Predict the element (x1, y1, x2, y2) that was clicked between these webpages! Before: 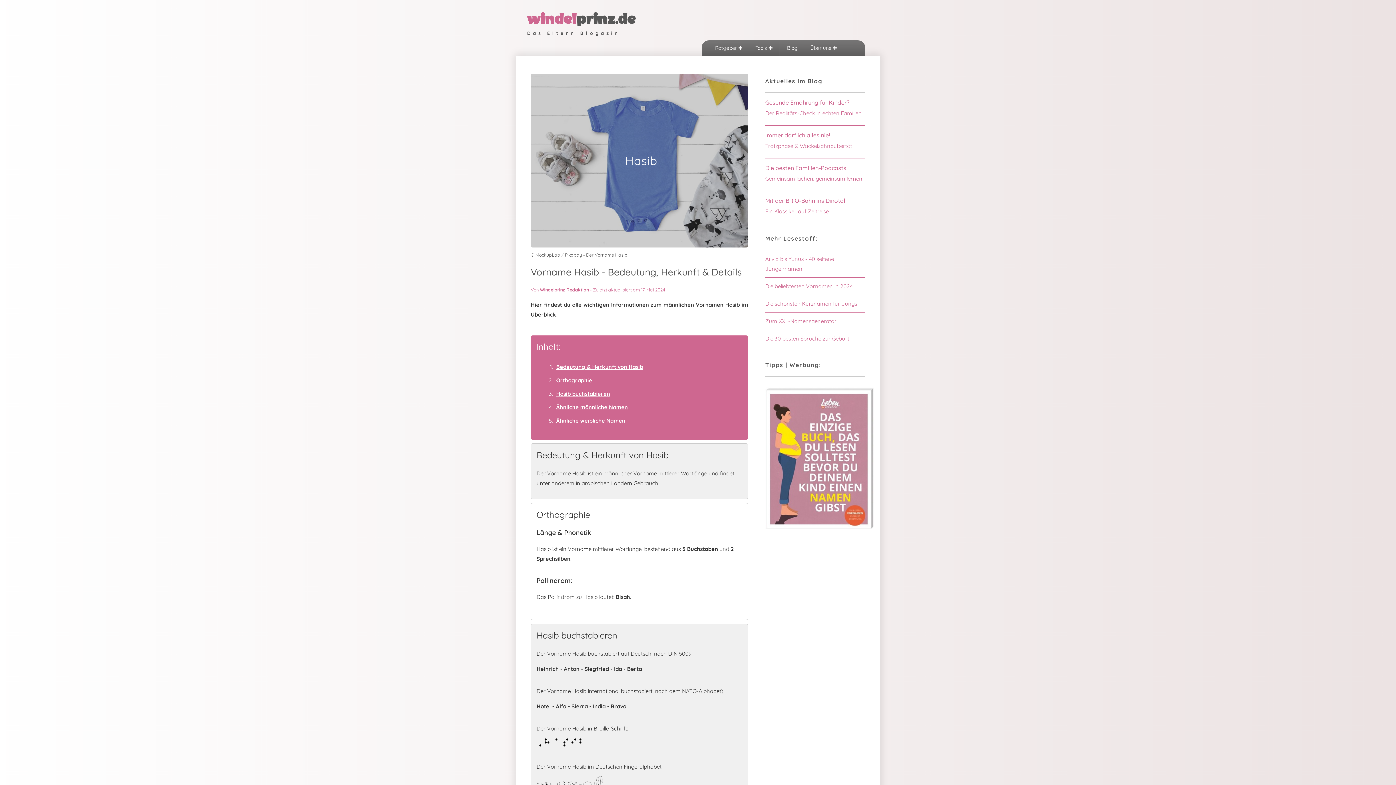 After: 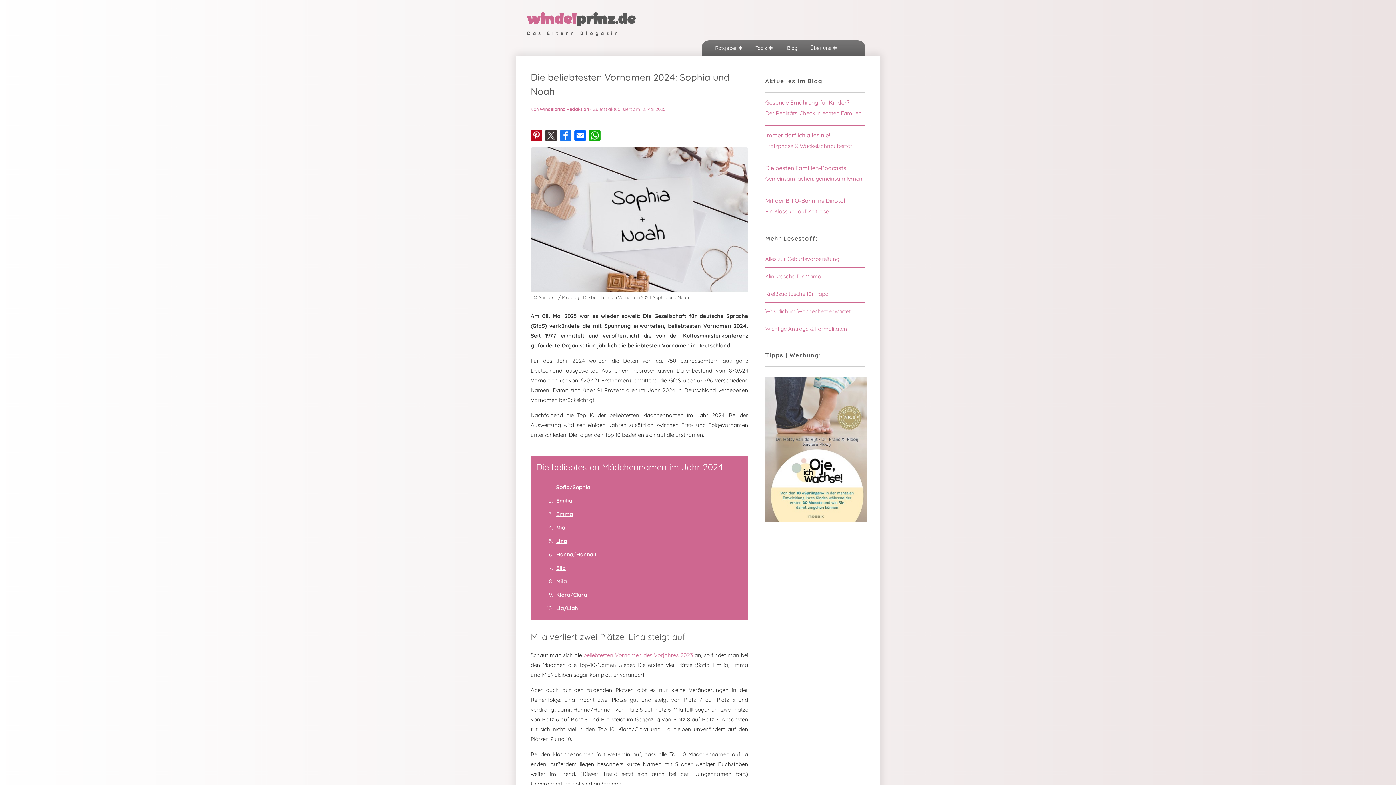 Action: bbox: (765, 282, 853, 289) label: Die beliebtesten Vornamen in 2024